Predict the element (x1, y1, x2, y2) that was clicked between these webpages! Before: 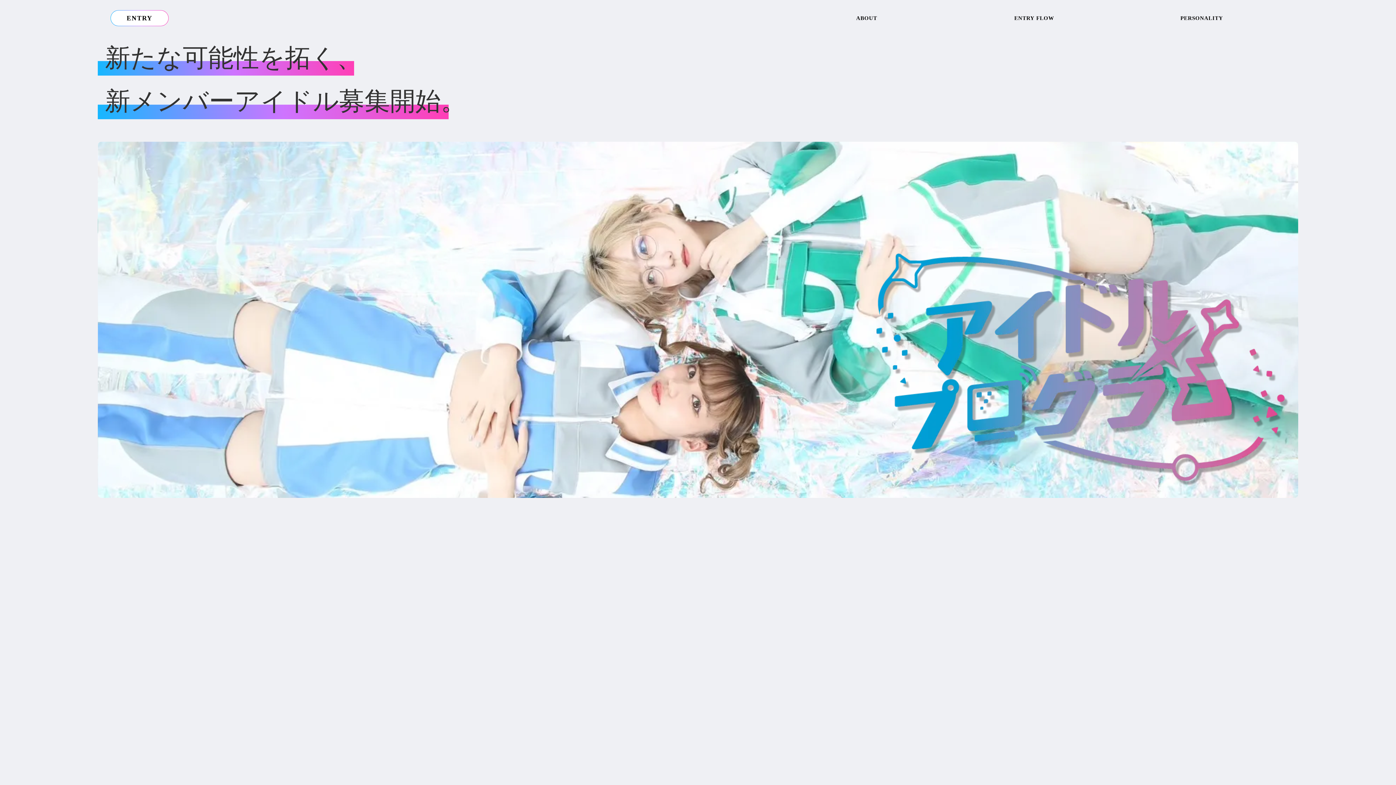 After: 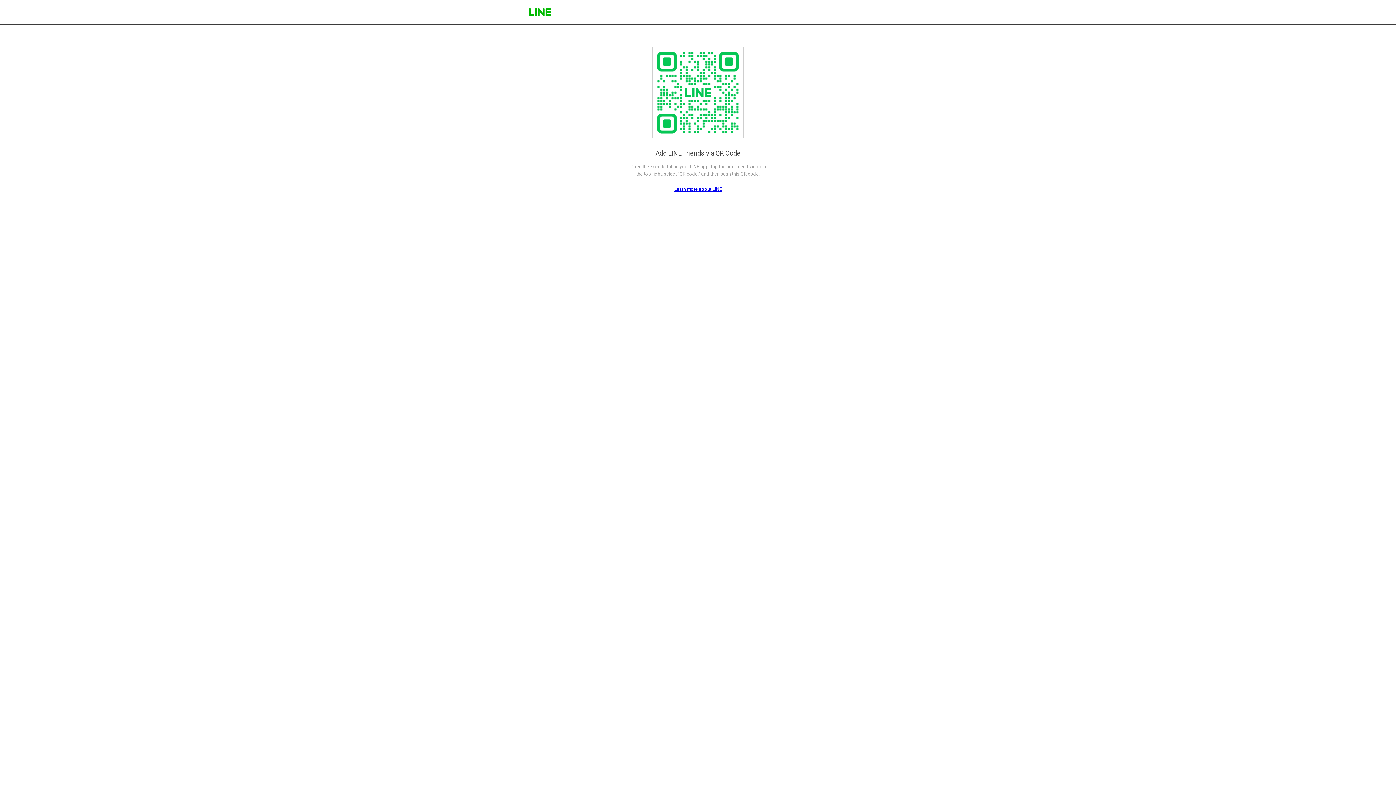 Action: bbox: (110, 10, 168, 26) label: ENTRY